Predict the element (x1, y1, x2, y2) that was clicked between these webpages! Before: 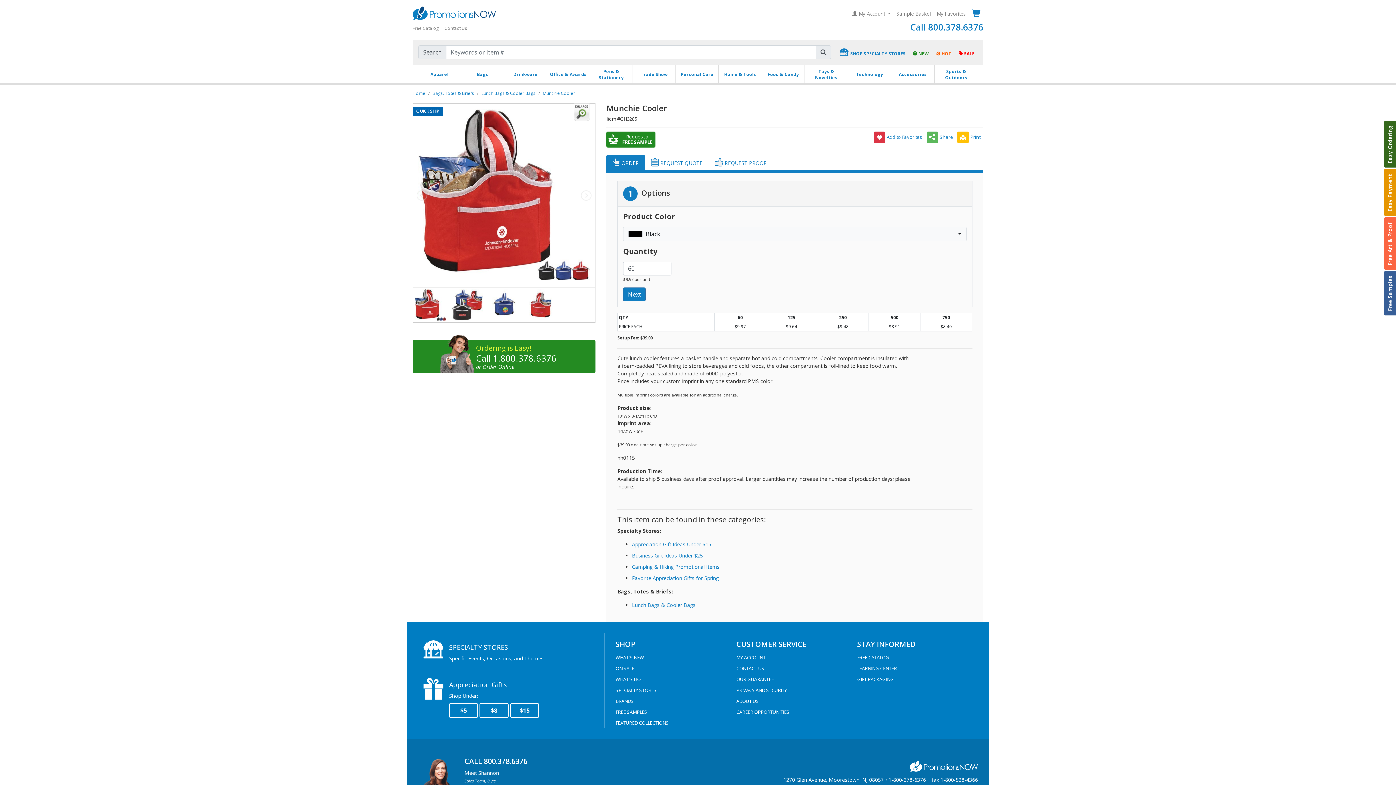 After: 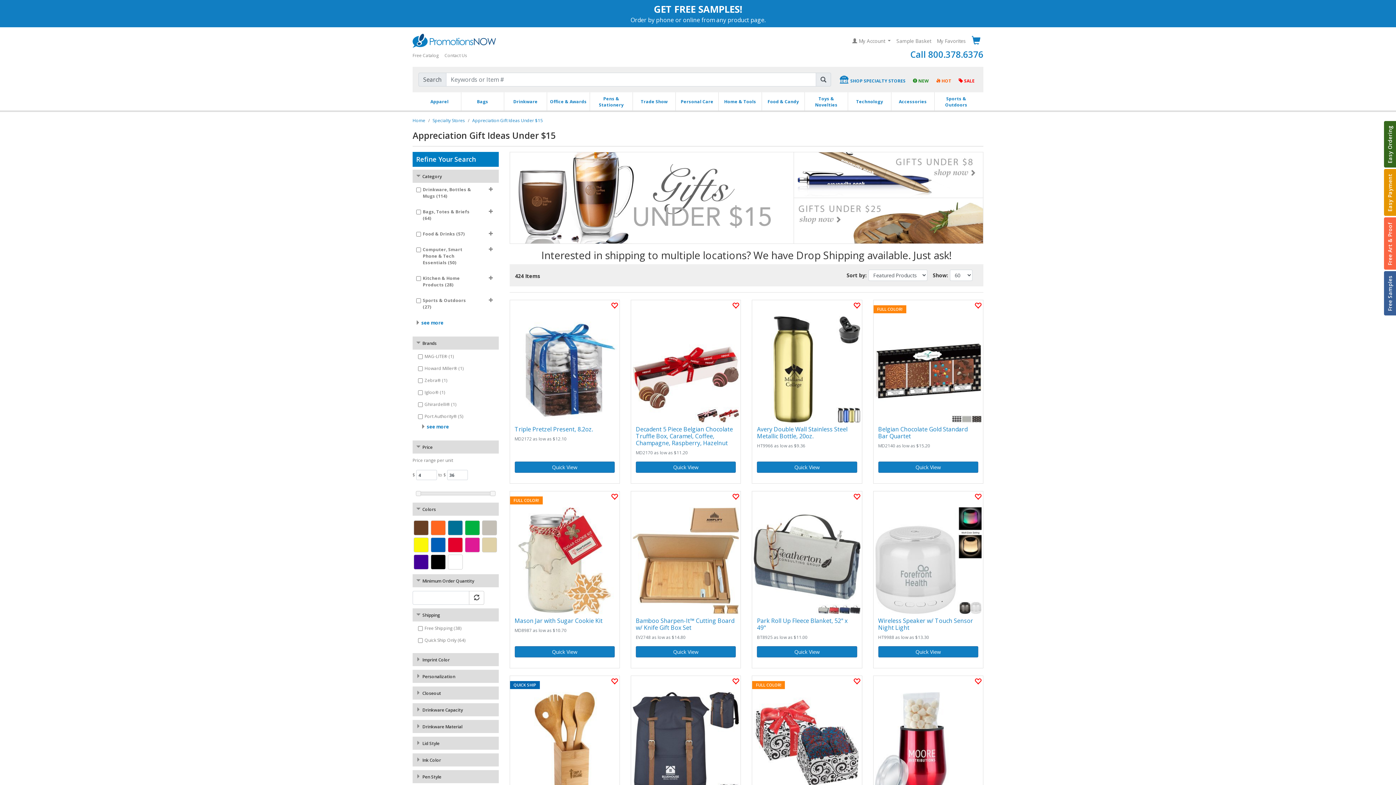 Action: label: Appreciation Gift Ideas Under $15 bbox: (632, 541, 711, 548)